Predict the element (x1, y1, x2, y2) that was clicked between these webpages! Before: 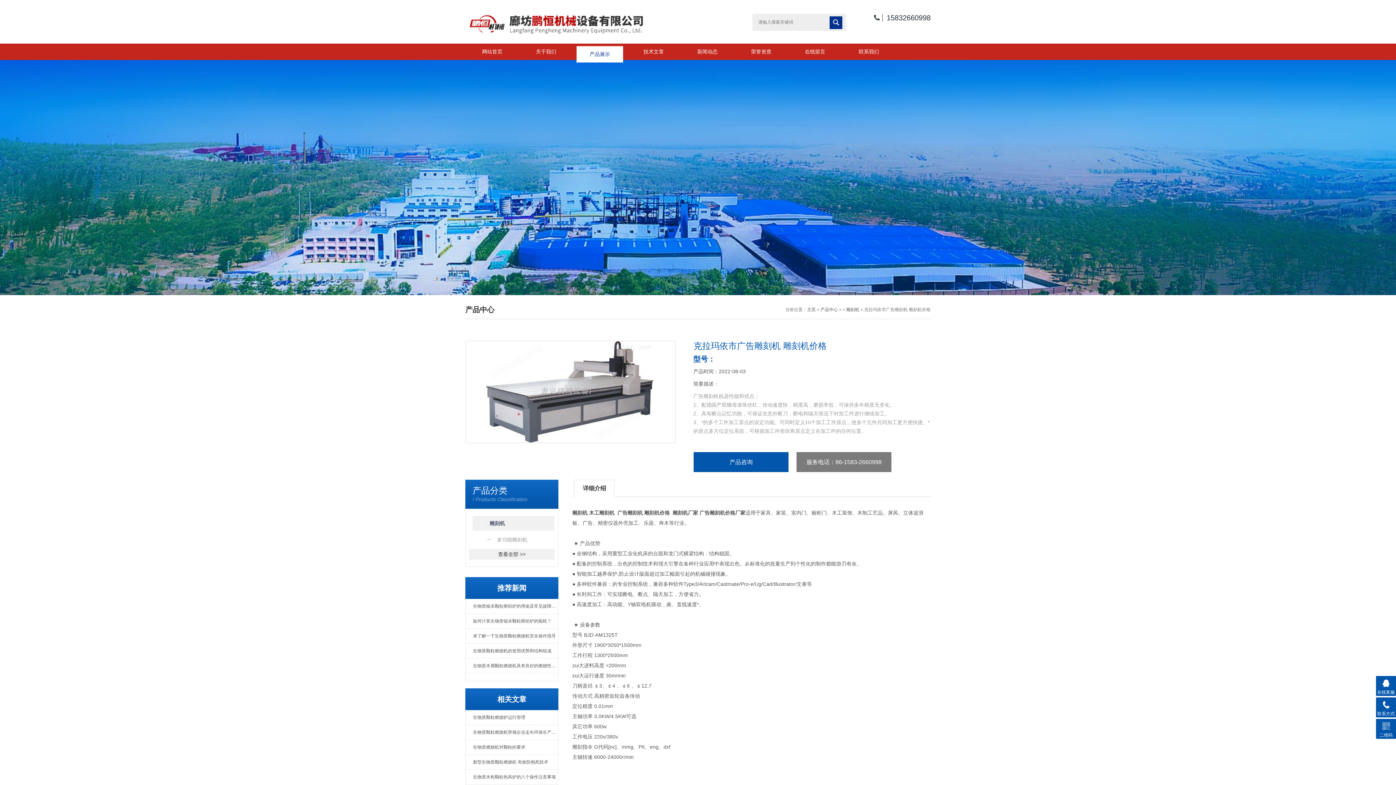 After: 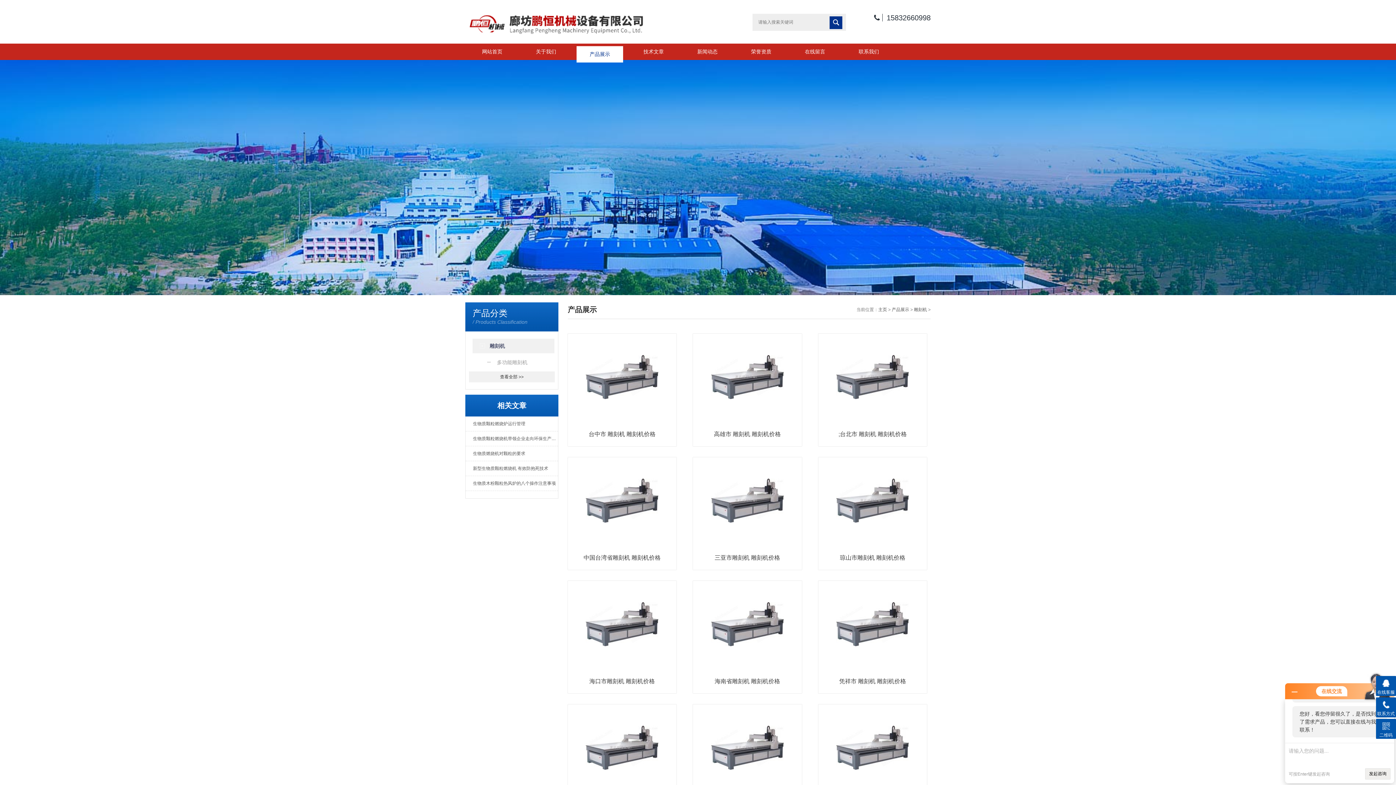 Action: bbox: (846, 307, 859, 312) label: 雕刻机